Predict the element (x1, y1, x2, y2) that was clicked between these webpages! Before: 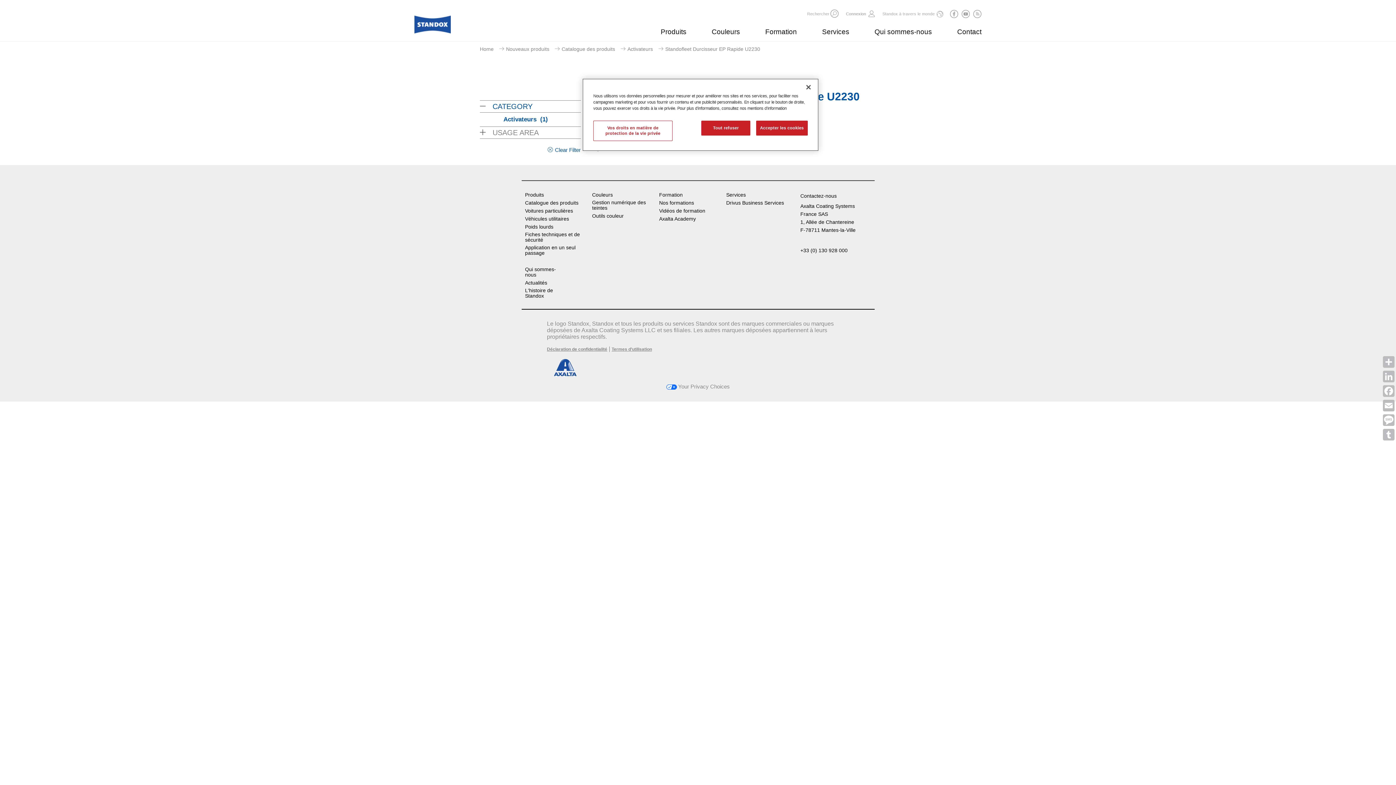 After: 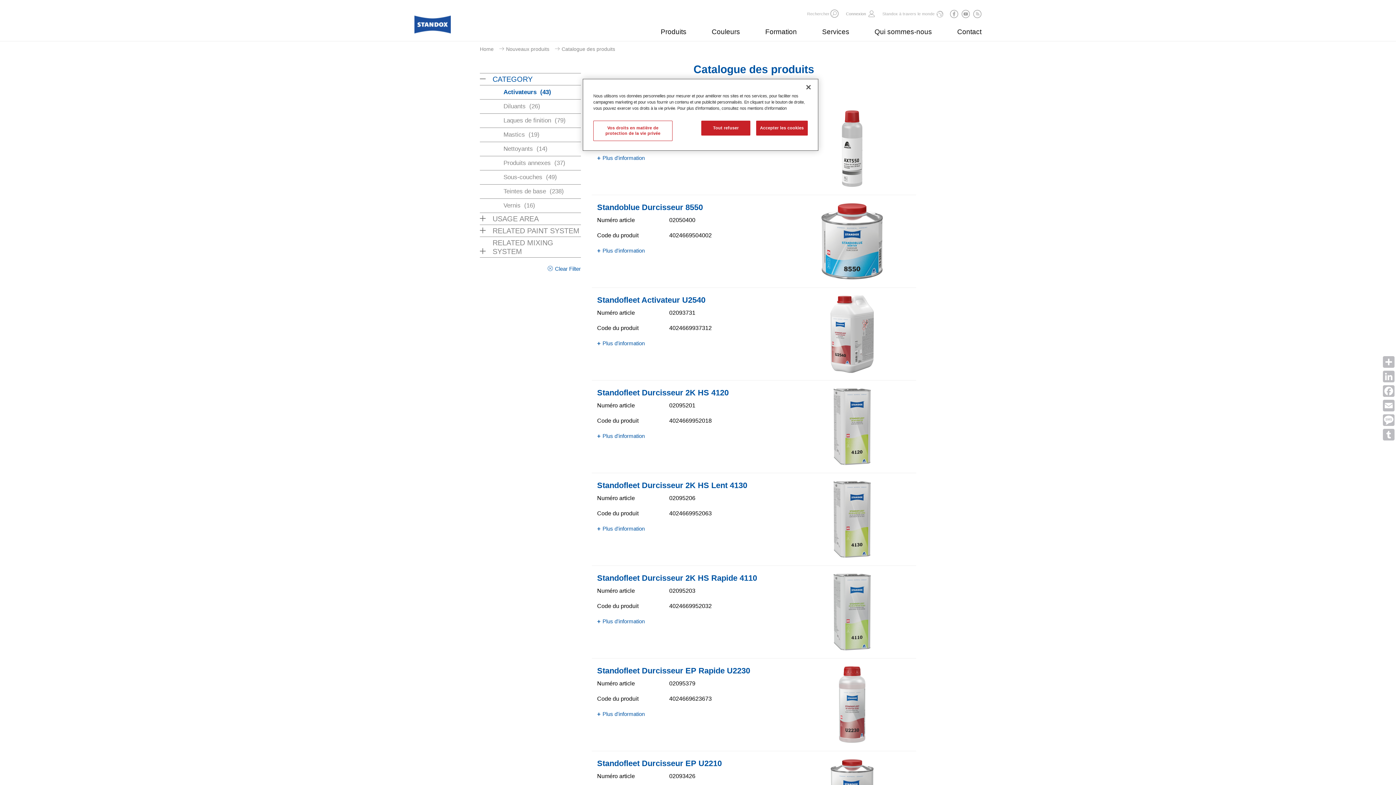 Action: label: Catalogue des produits bbox: (525, 200, 580, 205)